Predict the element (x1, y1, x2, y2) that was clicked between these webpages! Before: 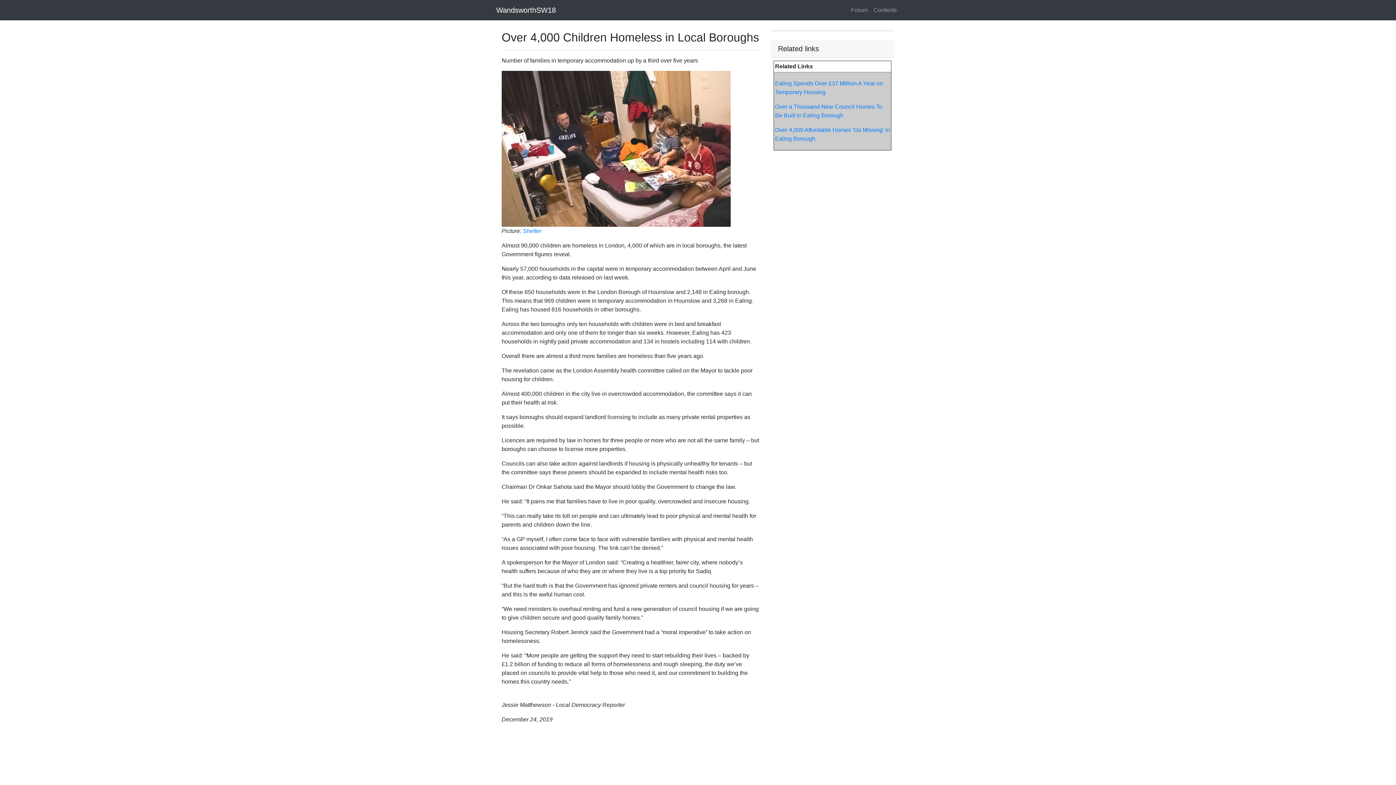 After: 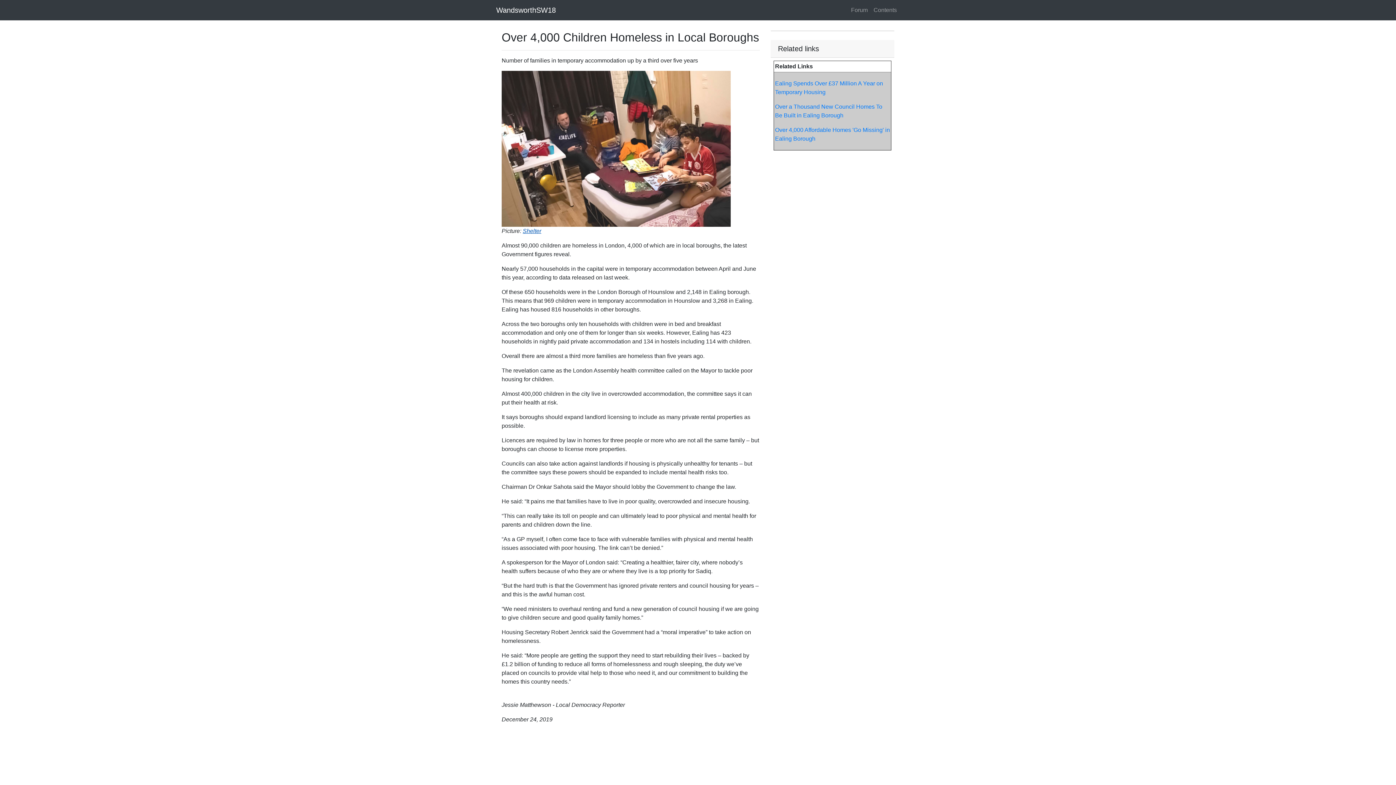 Action: bbox: (522, 228, 541, 234) label: Shelter